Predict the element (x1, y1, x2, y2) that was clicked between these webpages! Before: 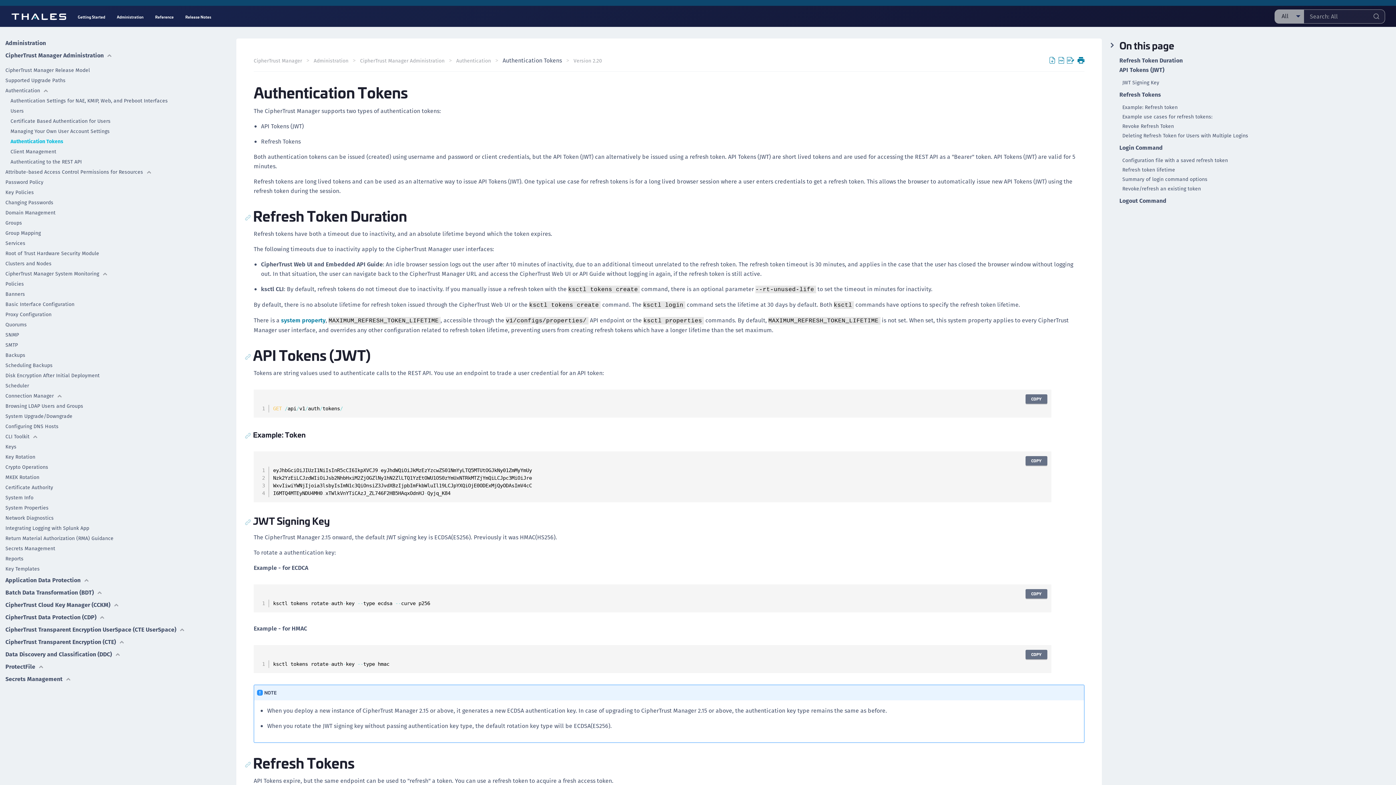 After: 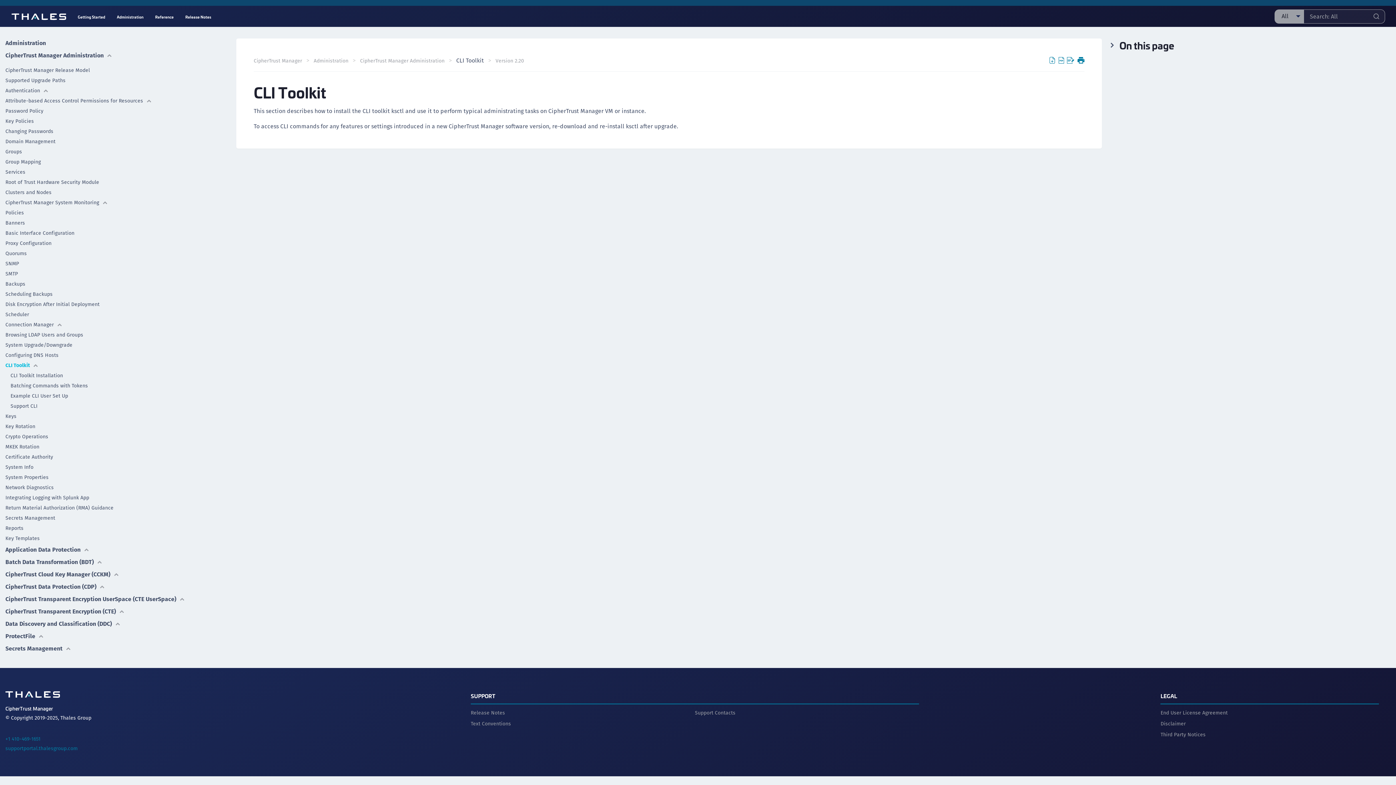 Action: bbox: (5, 433, 236, 440) label: CLI Toolkit